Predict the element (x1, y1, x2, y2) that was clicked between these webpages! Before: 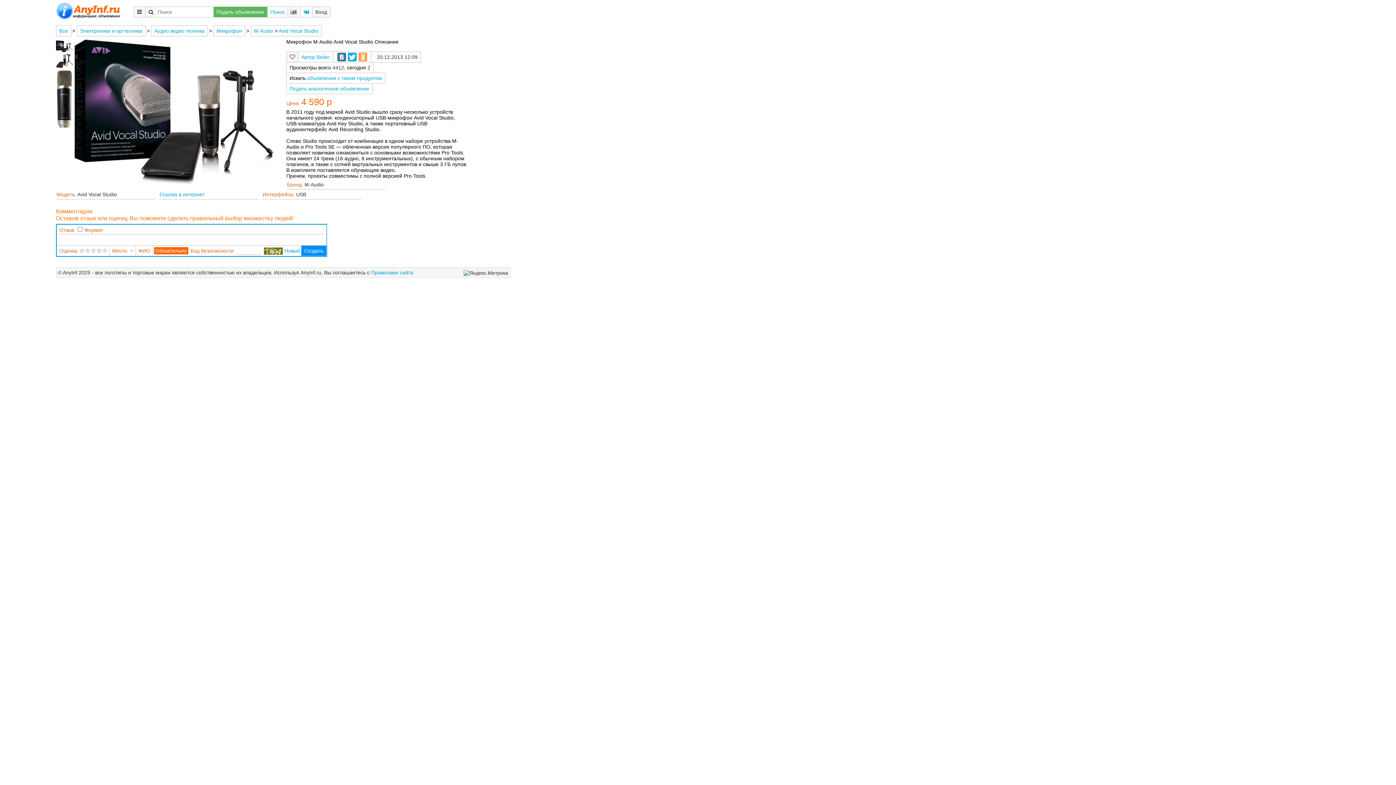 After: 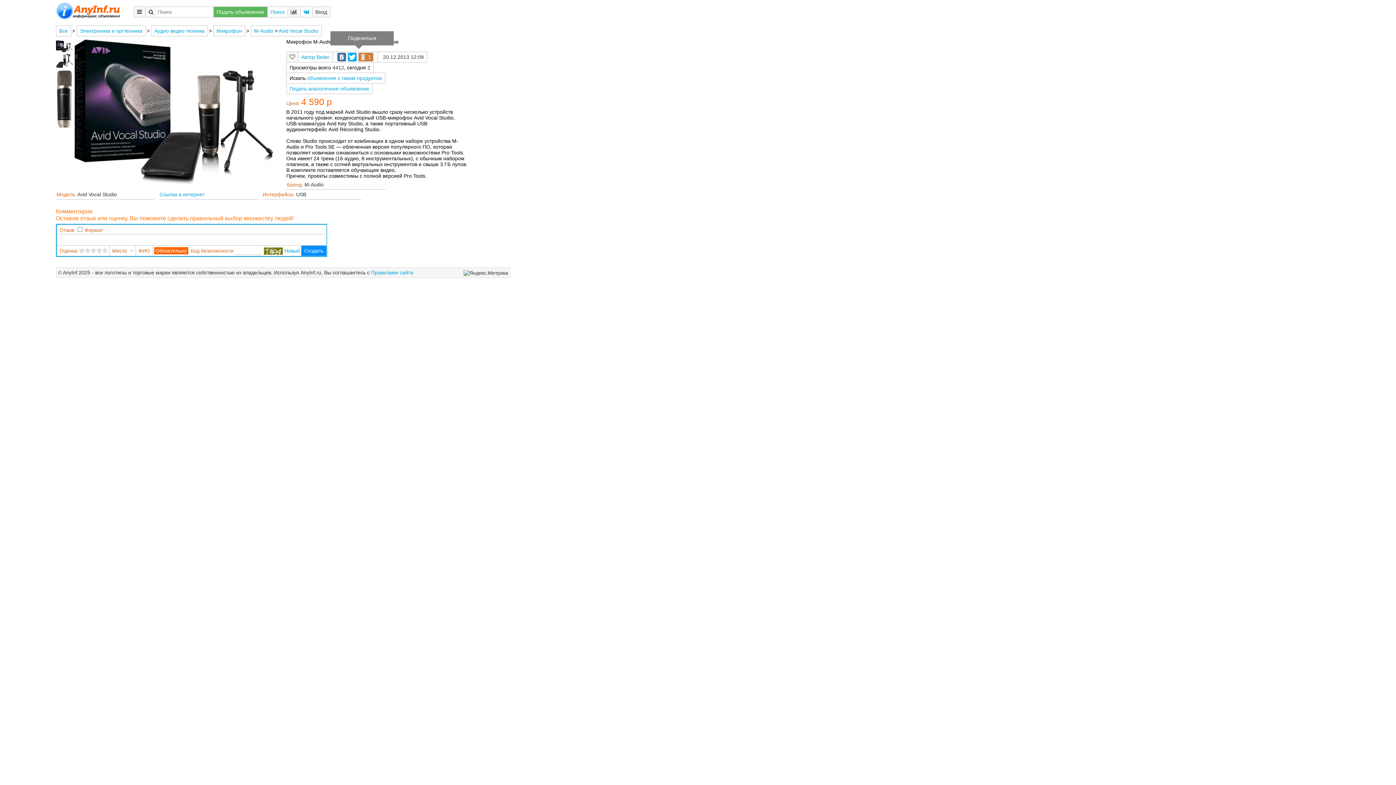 Action: bbox: (358, 52, 367, 61)